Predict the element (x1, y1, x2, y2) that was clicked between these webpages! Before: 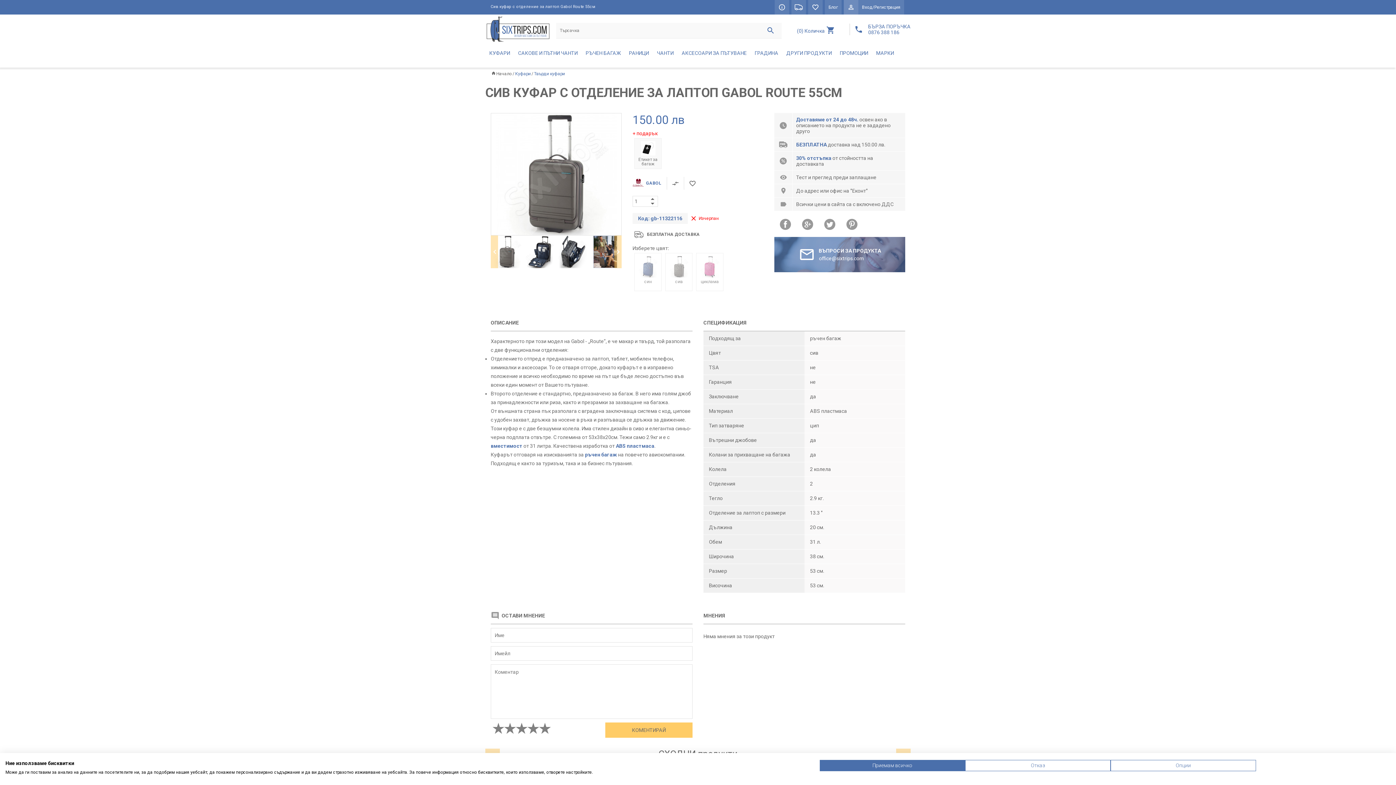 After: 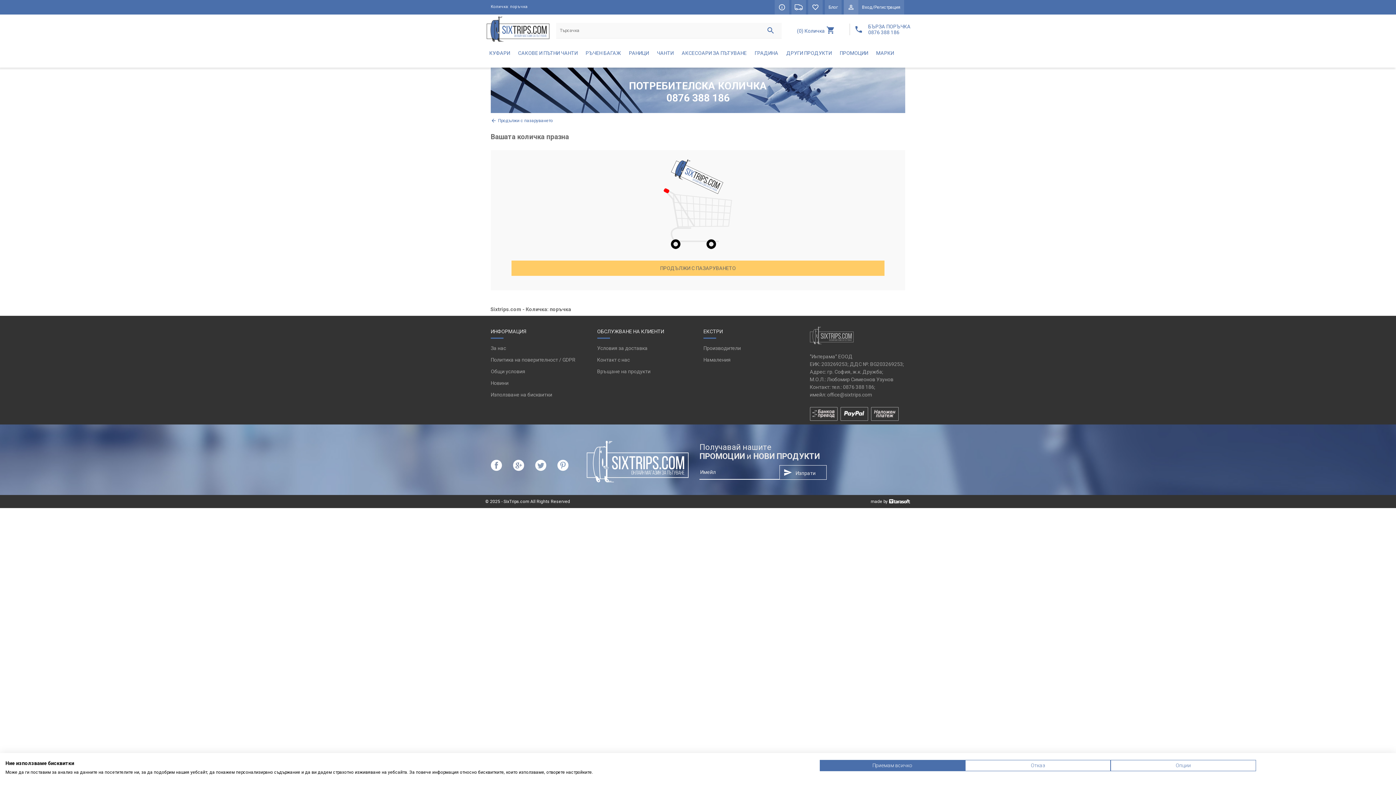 Action: label: (0) Количка  bbox: (786, 23, 849, 37)